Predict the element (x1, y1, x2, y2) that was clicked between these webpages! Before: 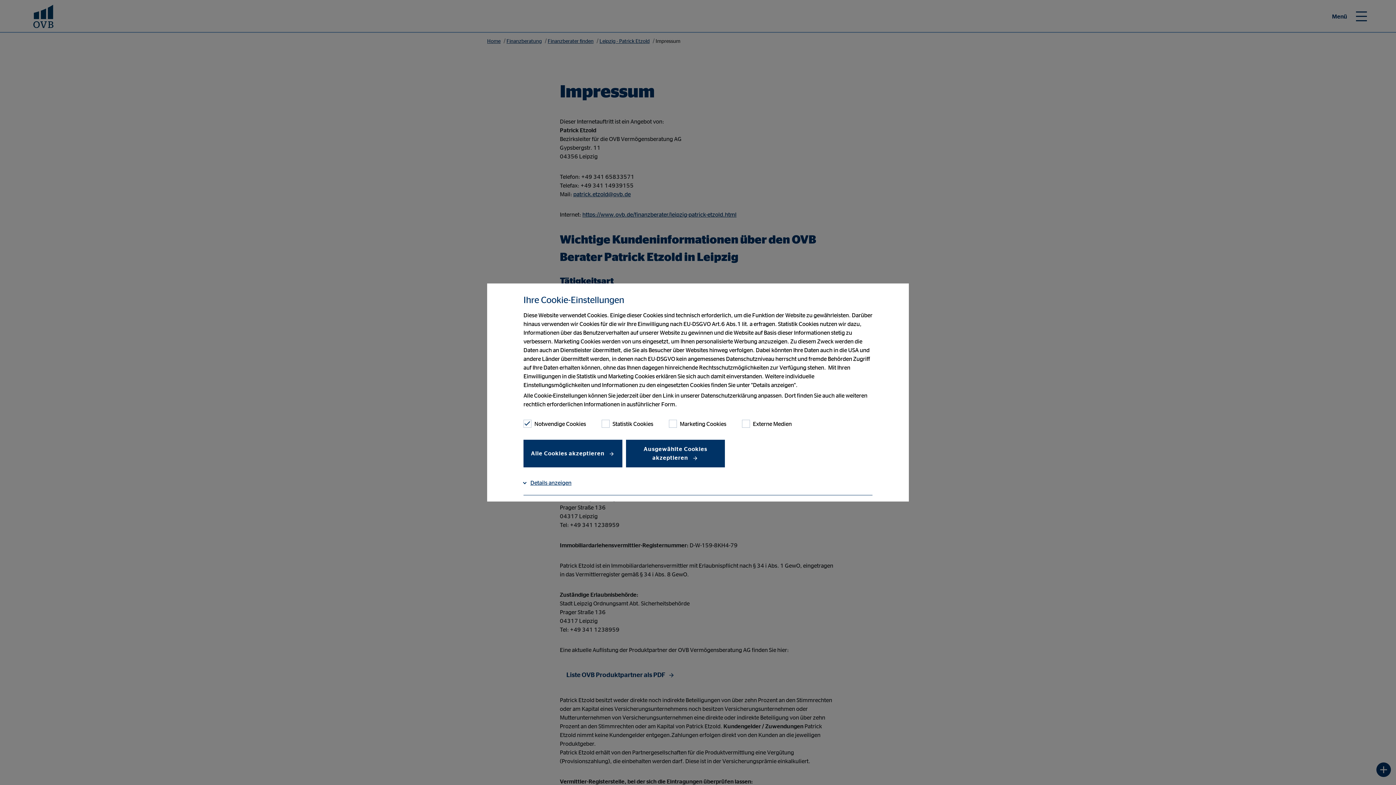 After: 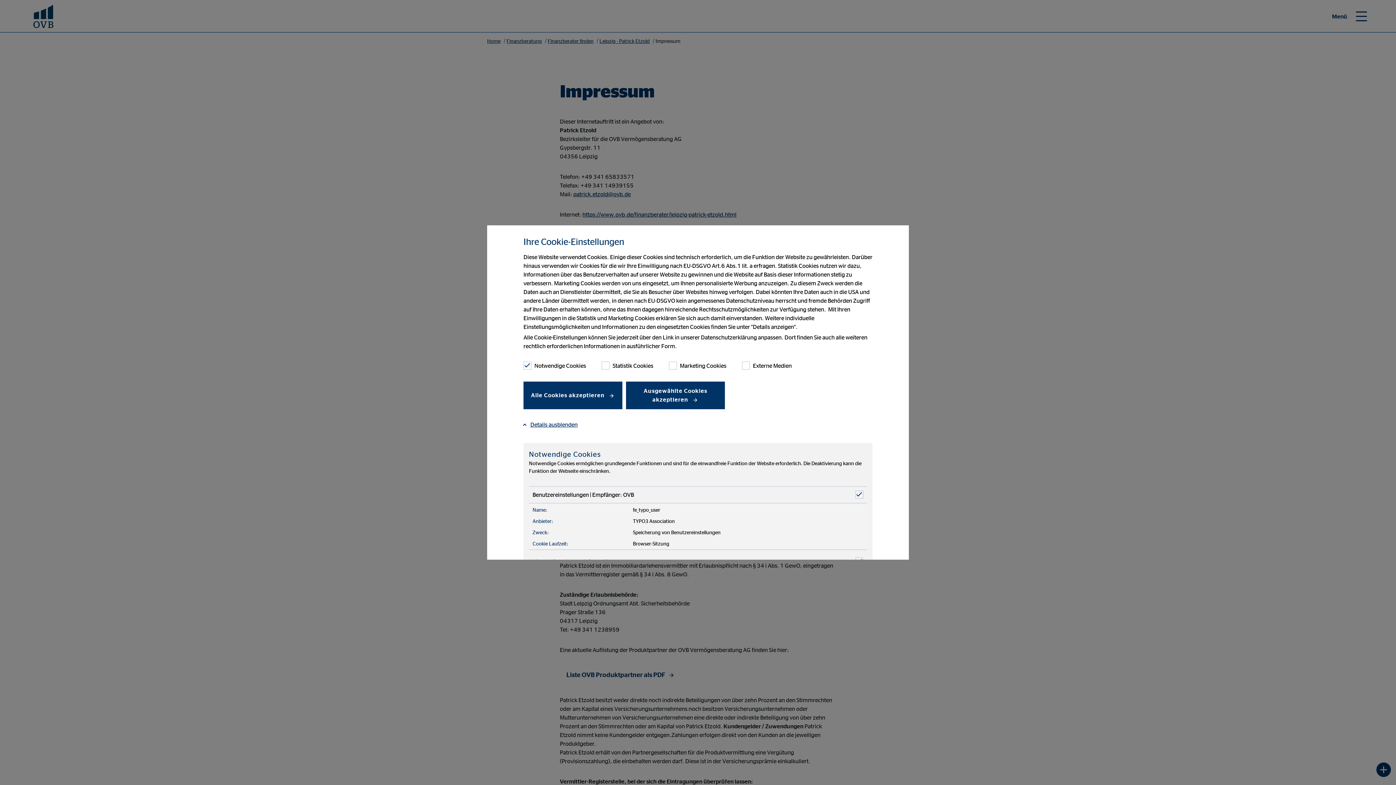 Action: label:  Details anzeigen bbox: (523, 478, 872, 495)